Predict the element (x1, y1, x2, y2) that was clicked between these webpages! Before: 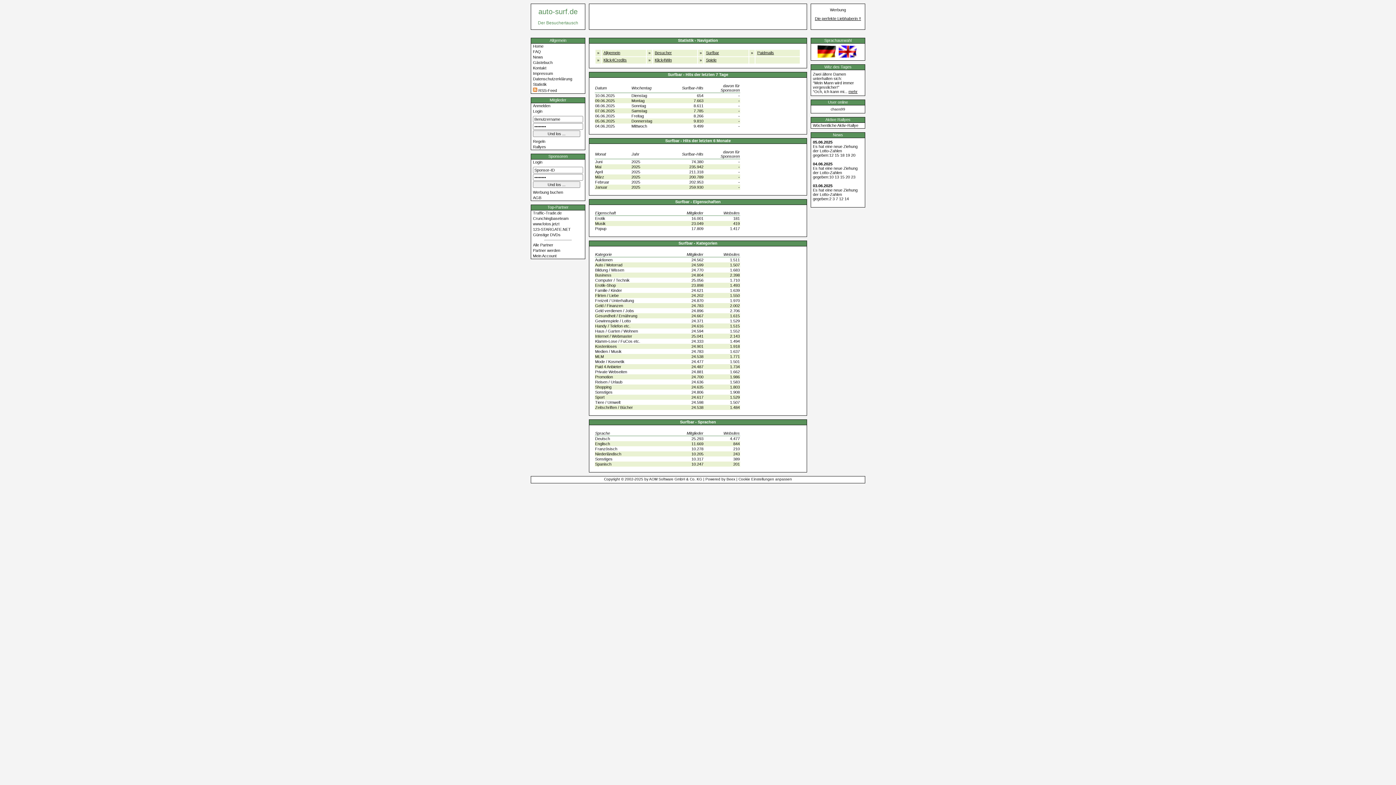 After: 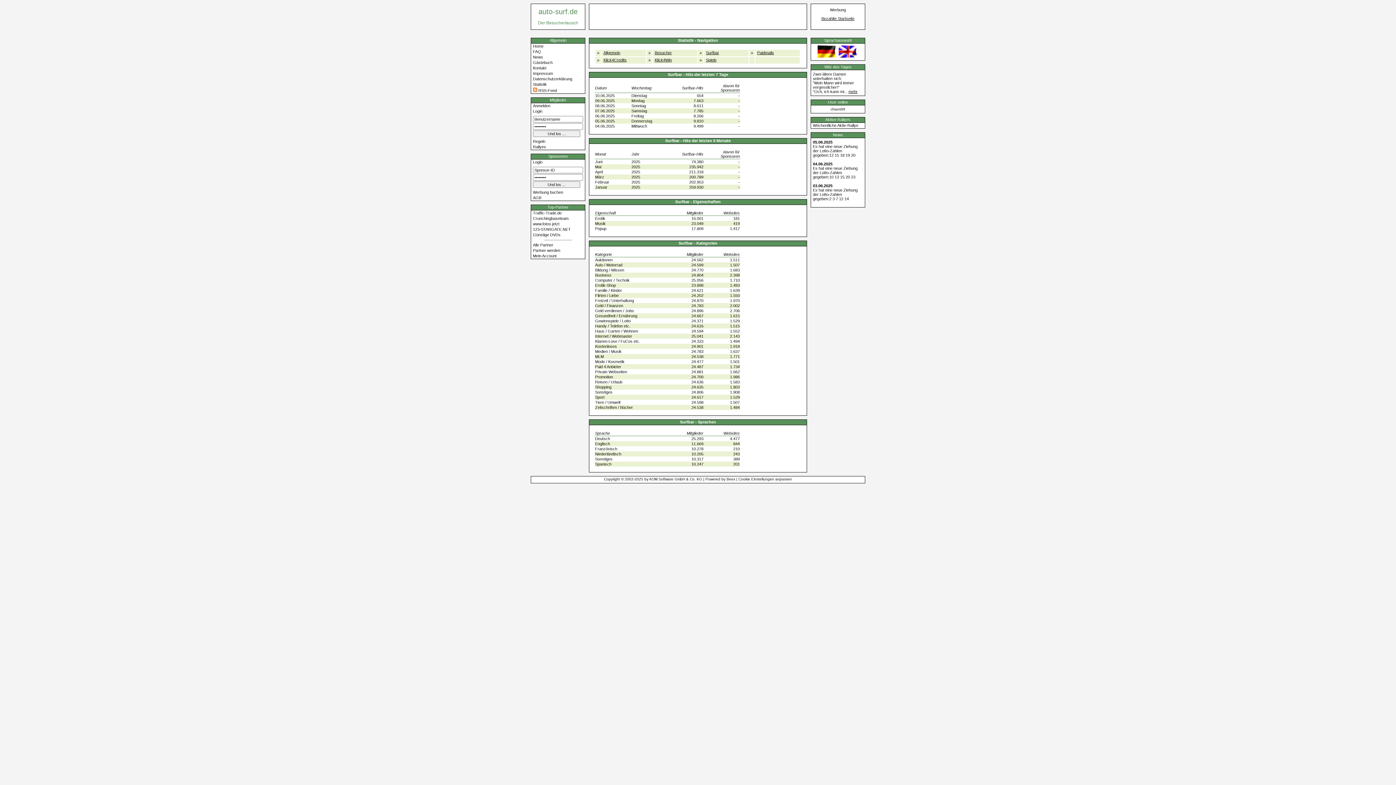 Action: bbox: (817, 54, 837, 58)